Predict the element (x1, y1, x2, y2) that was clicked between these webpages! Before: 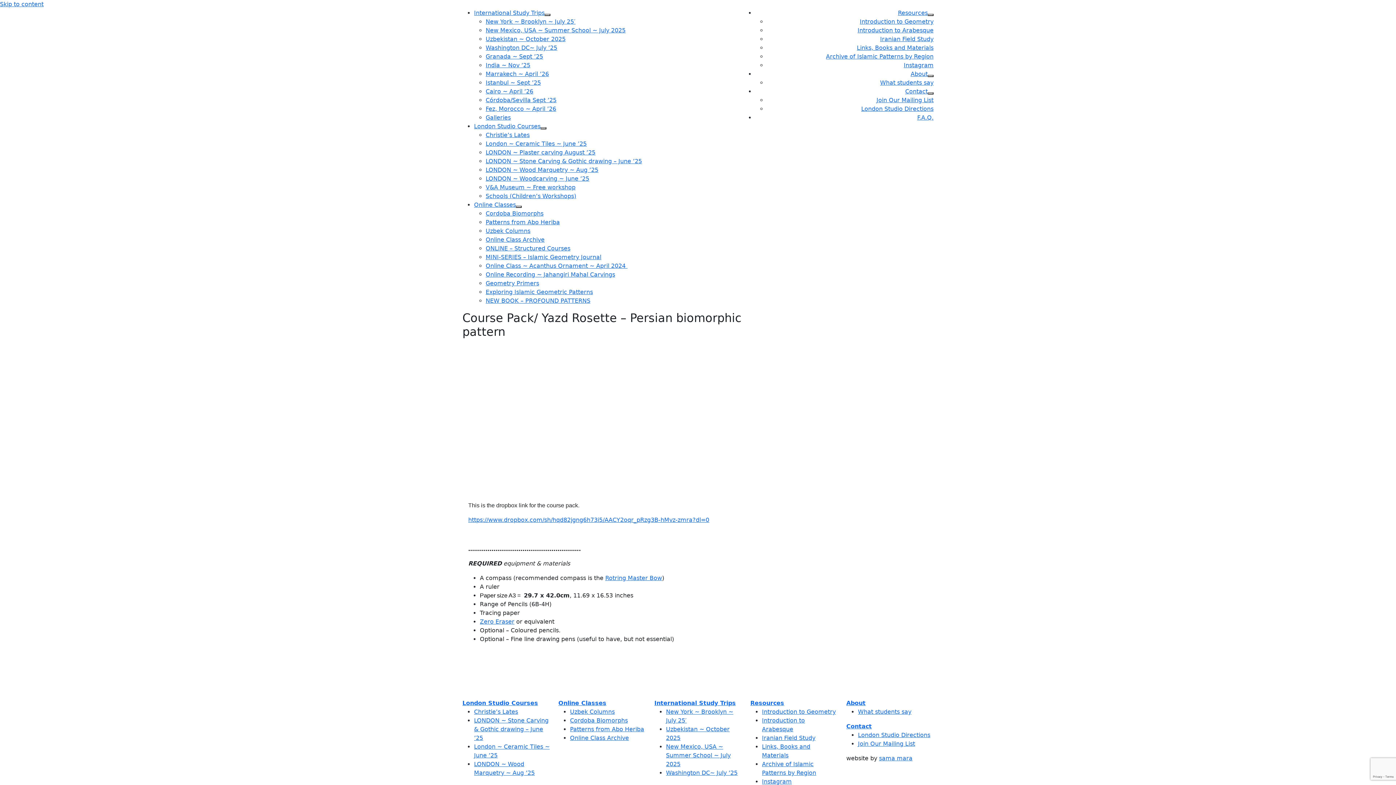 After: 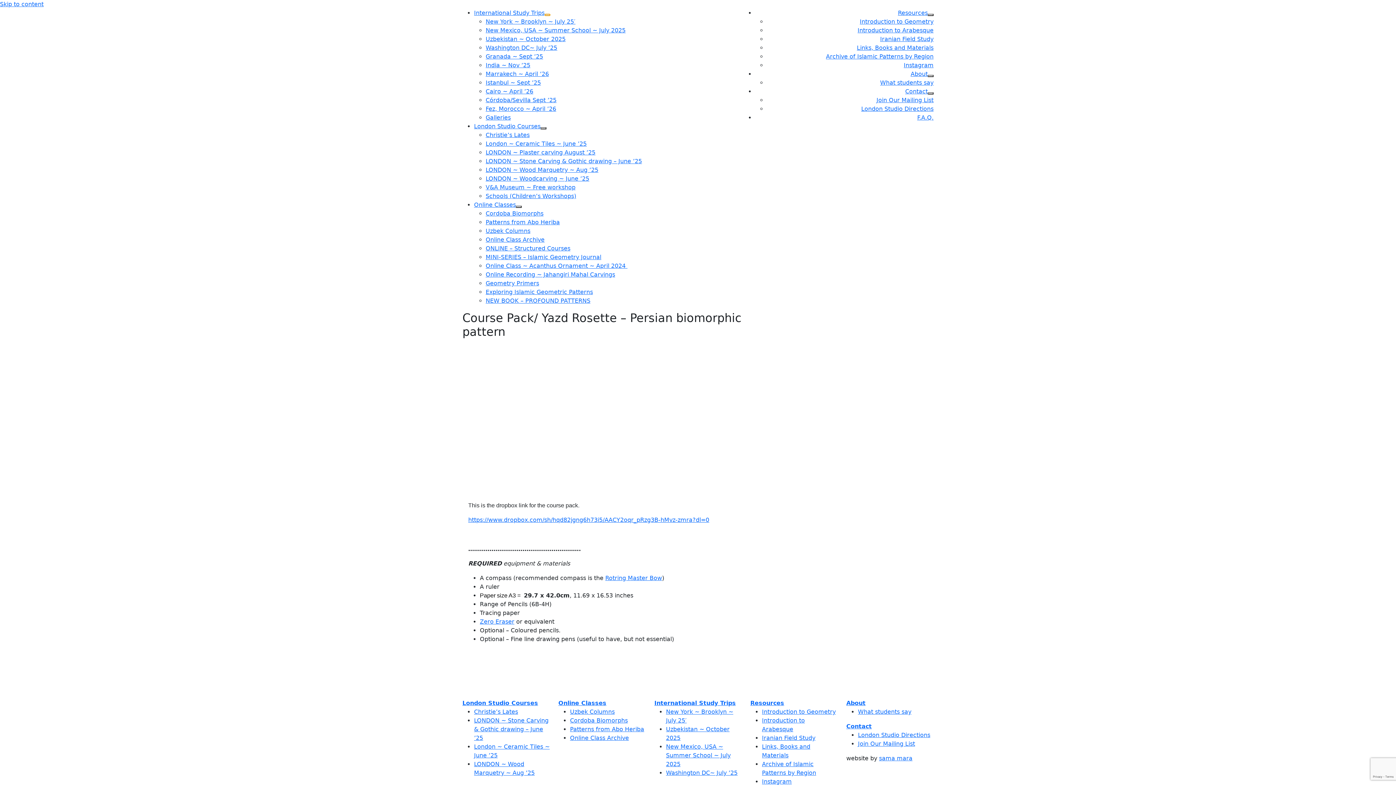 Action: bbox: (544, 13, 550, 16) label: Toggle sub menu